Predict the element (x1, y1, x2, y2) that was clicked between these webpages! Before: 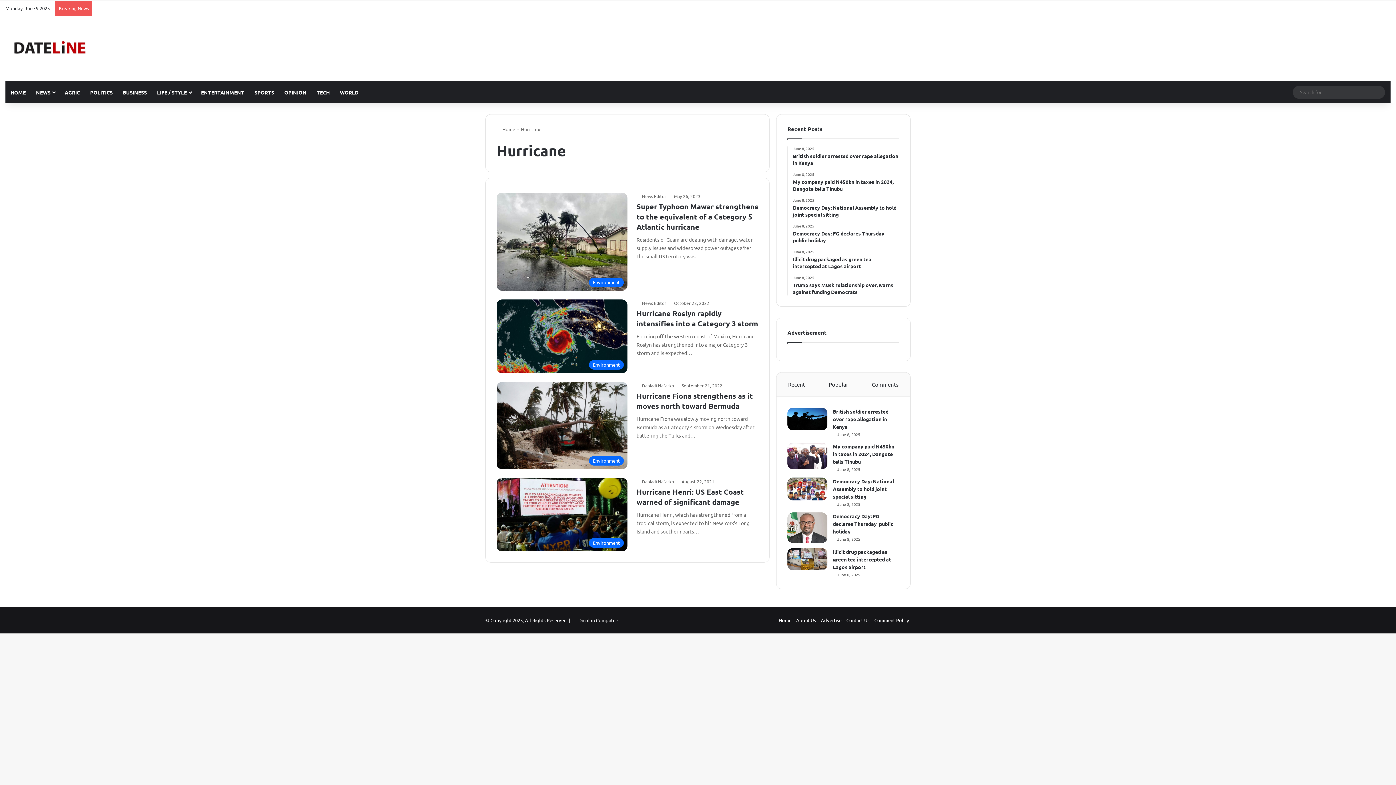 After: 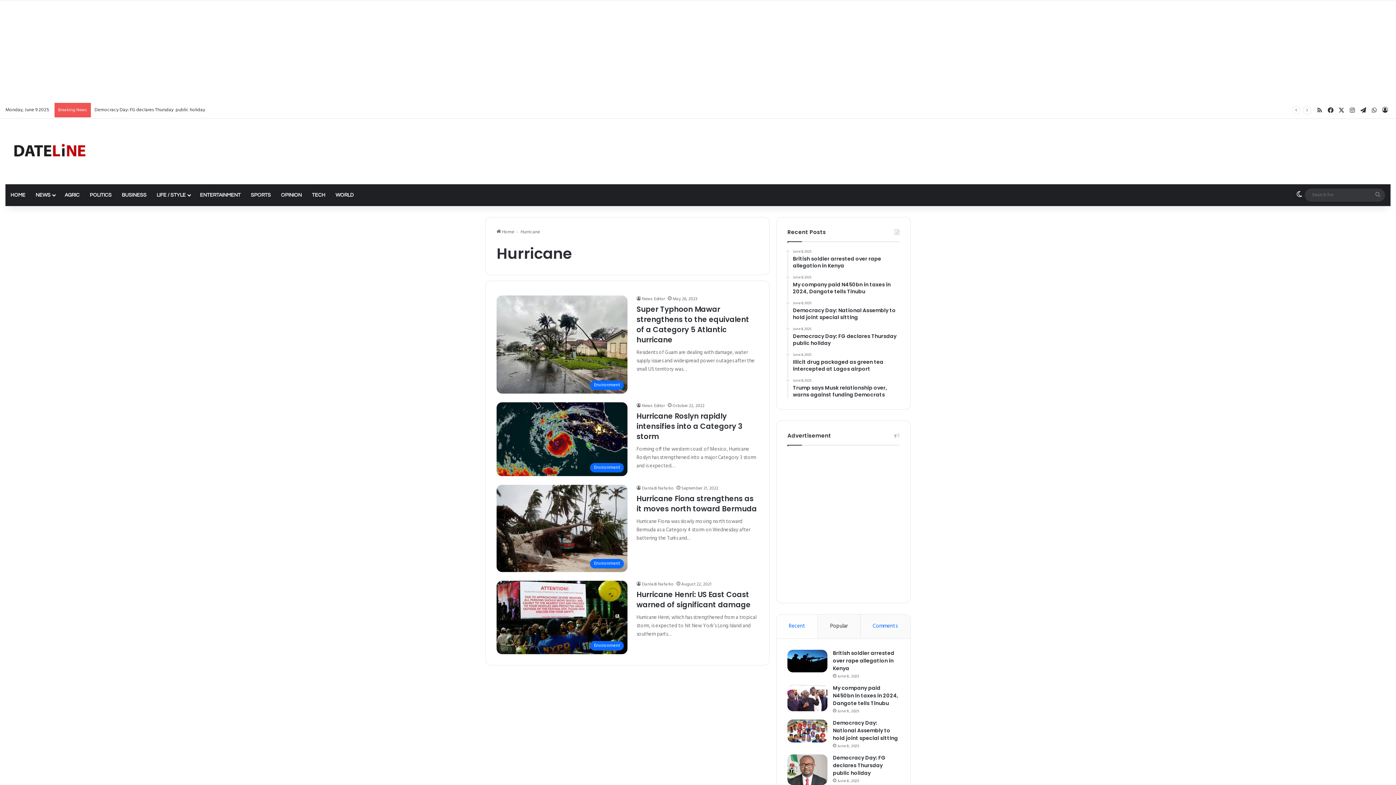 Action: bbox: (874, 617, 909, 623) label: Comment Policy